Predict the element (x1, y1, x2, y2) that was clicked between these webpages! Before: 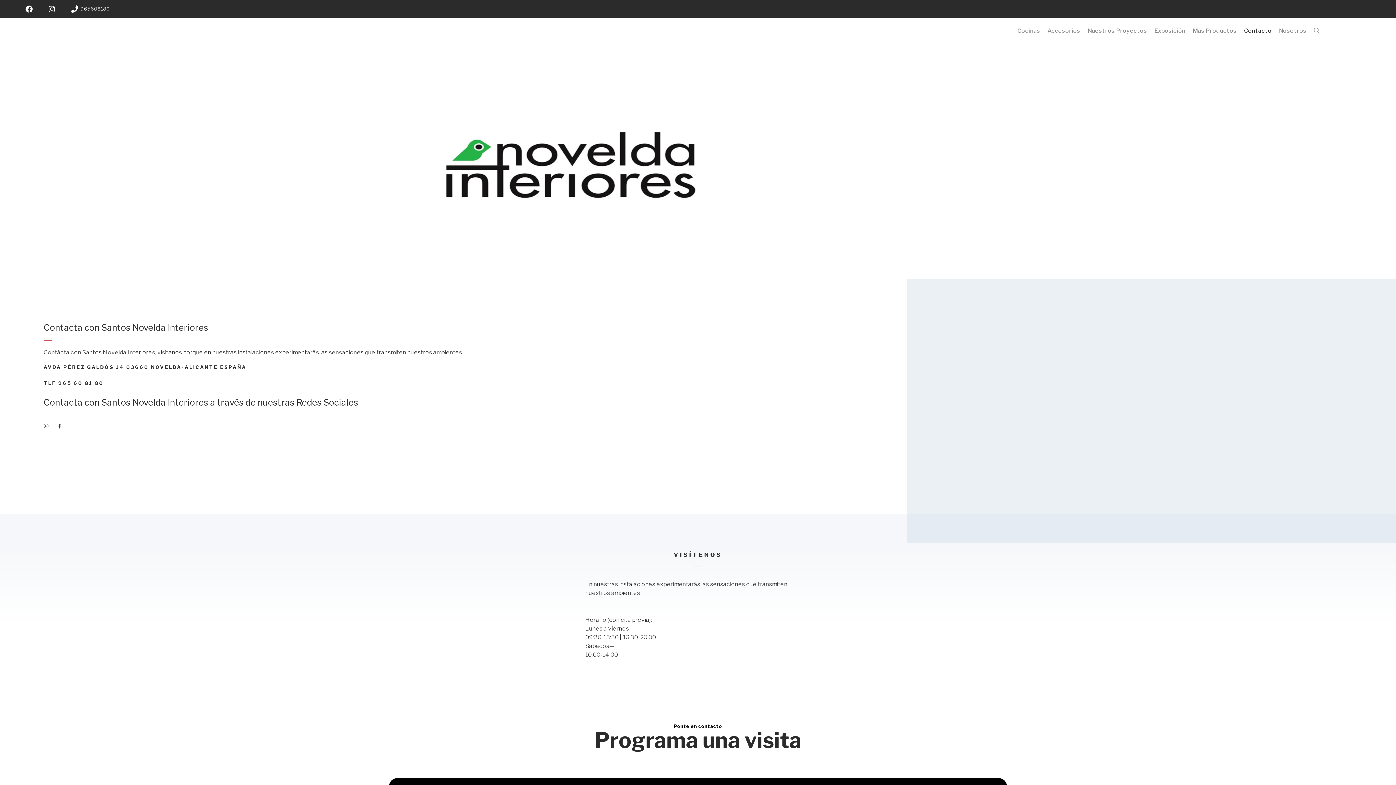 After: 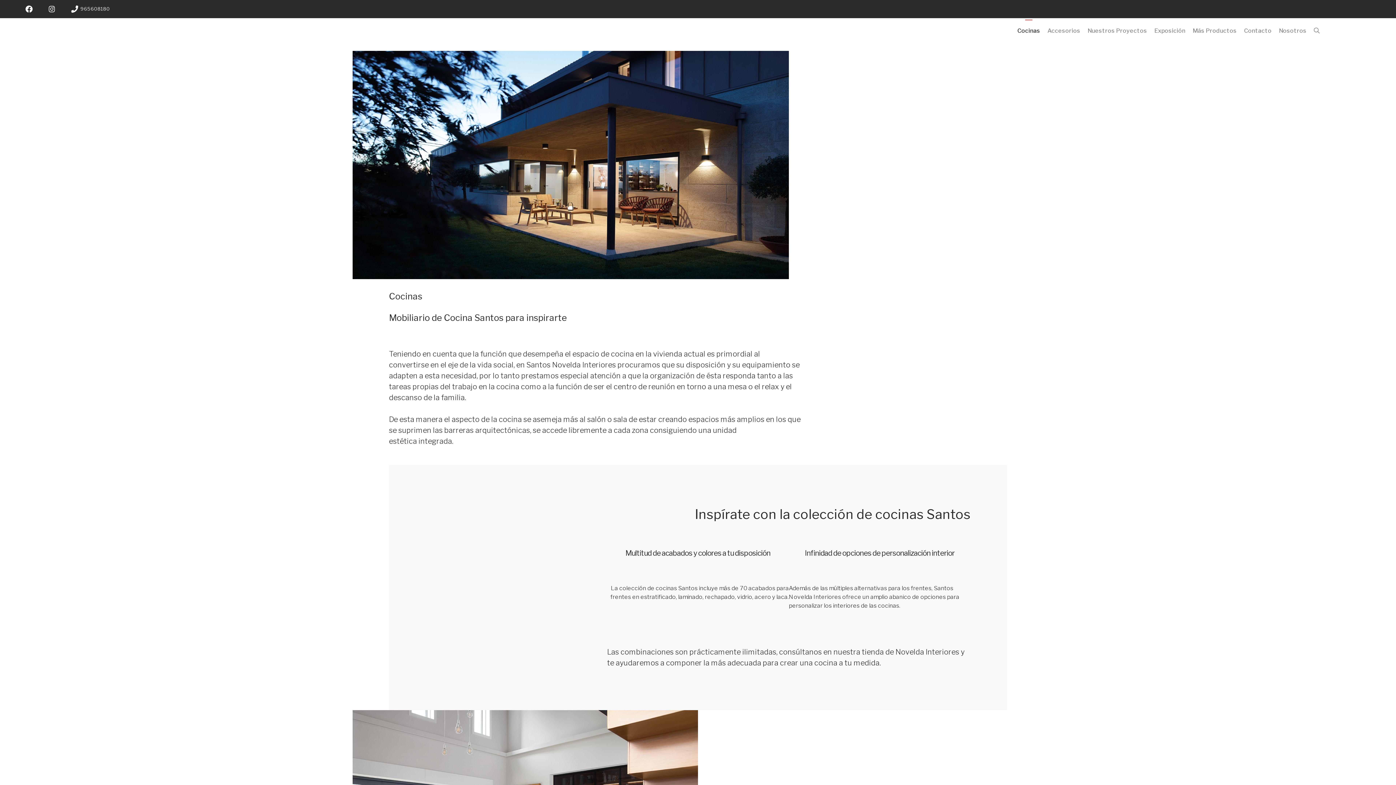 Action: label: Cocinas bbox: (1014, 21, 1044, 39)